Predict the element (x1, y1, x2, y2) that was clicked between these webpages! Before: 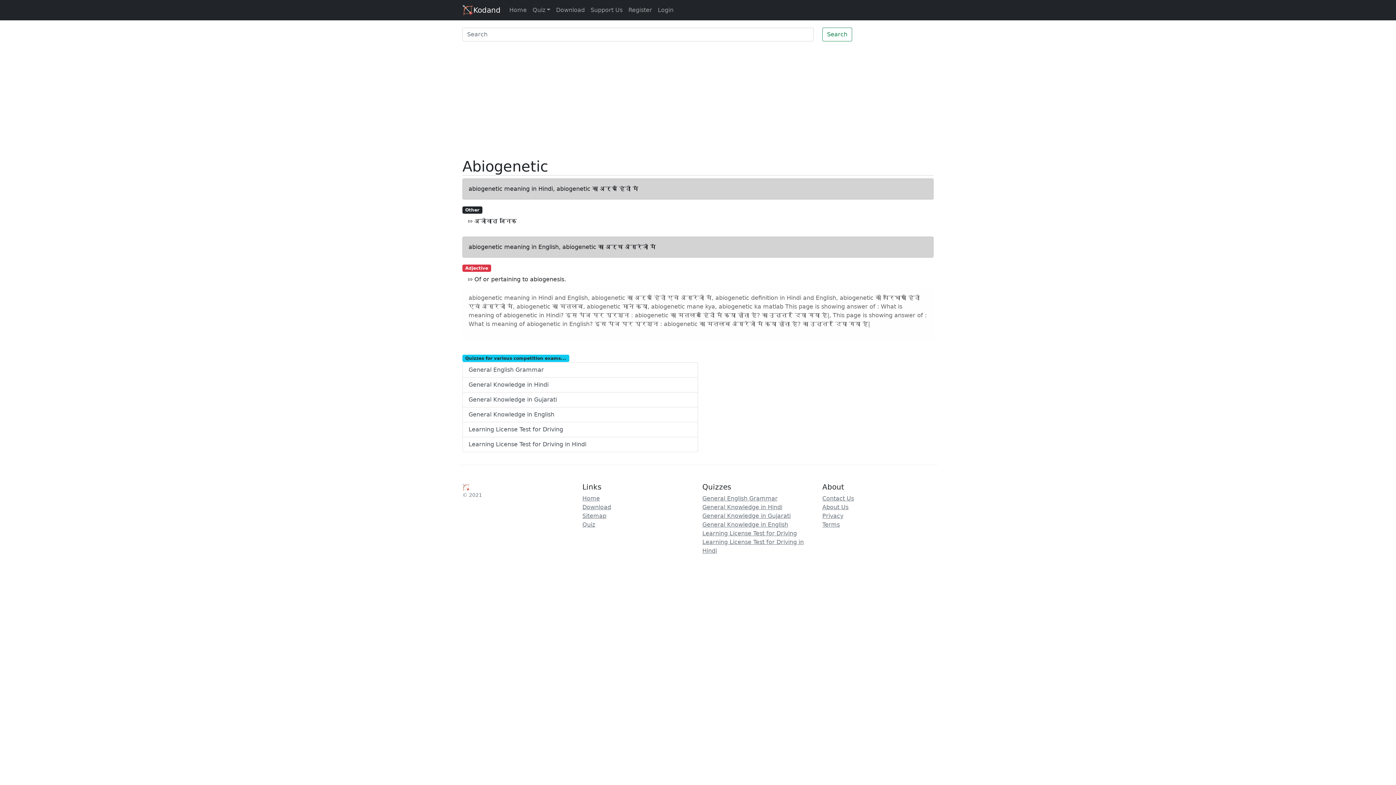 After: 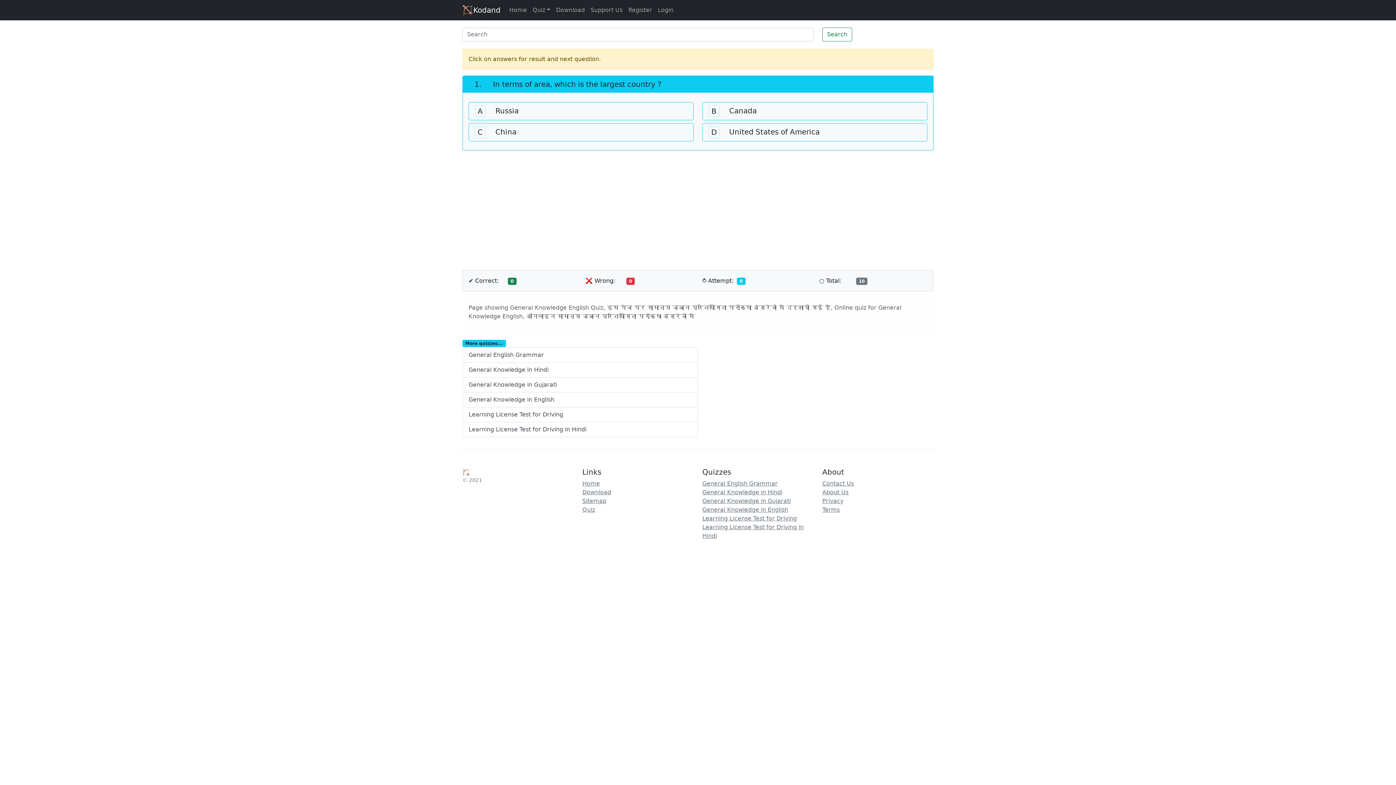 Action: label: General Knowledge in English bbox: (462, 407, 698, 422)